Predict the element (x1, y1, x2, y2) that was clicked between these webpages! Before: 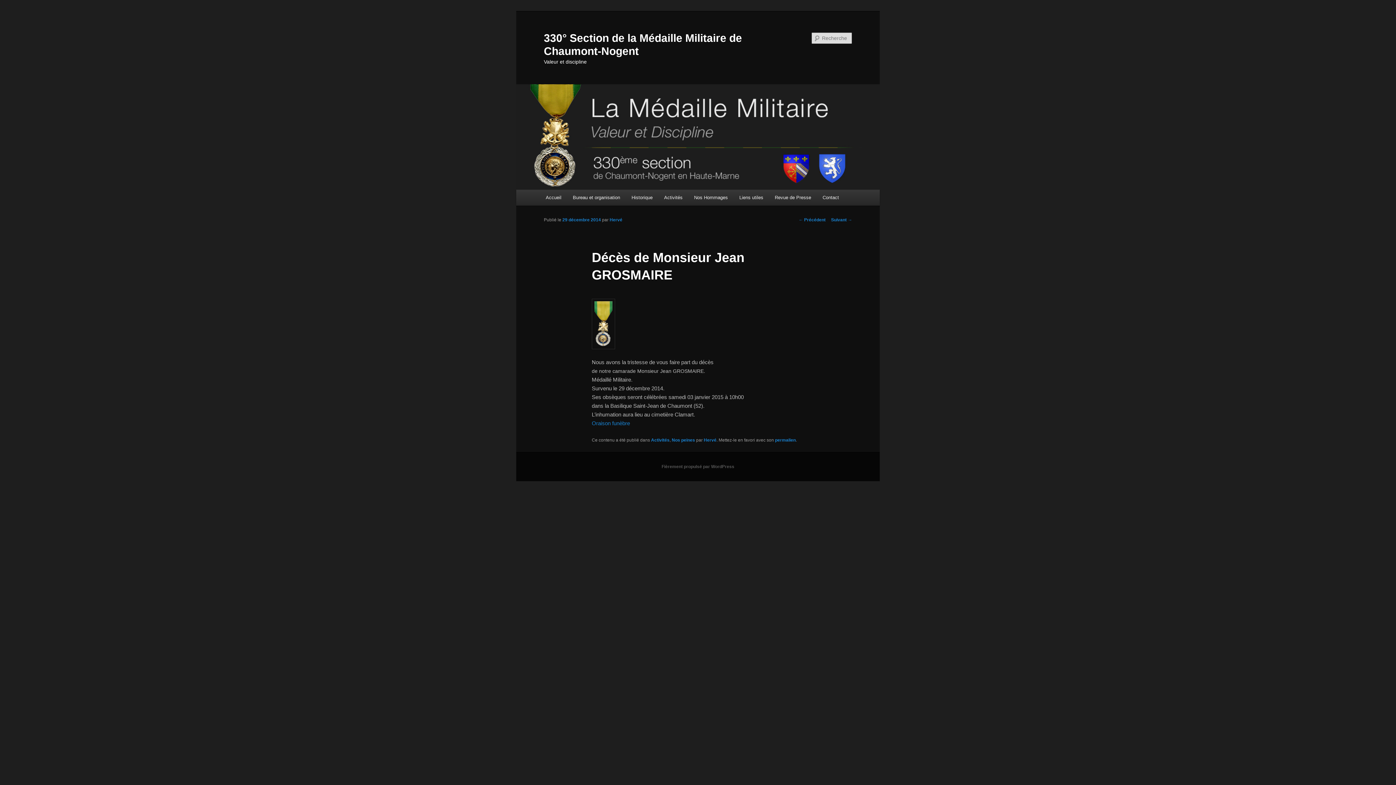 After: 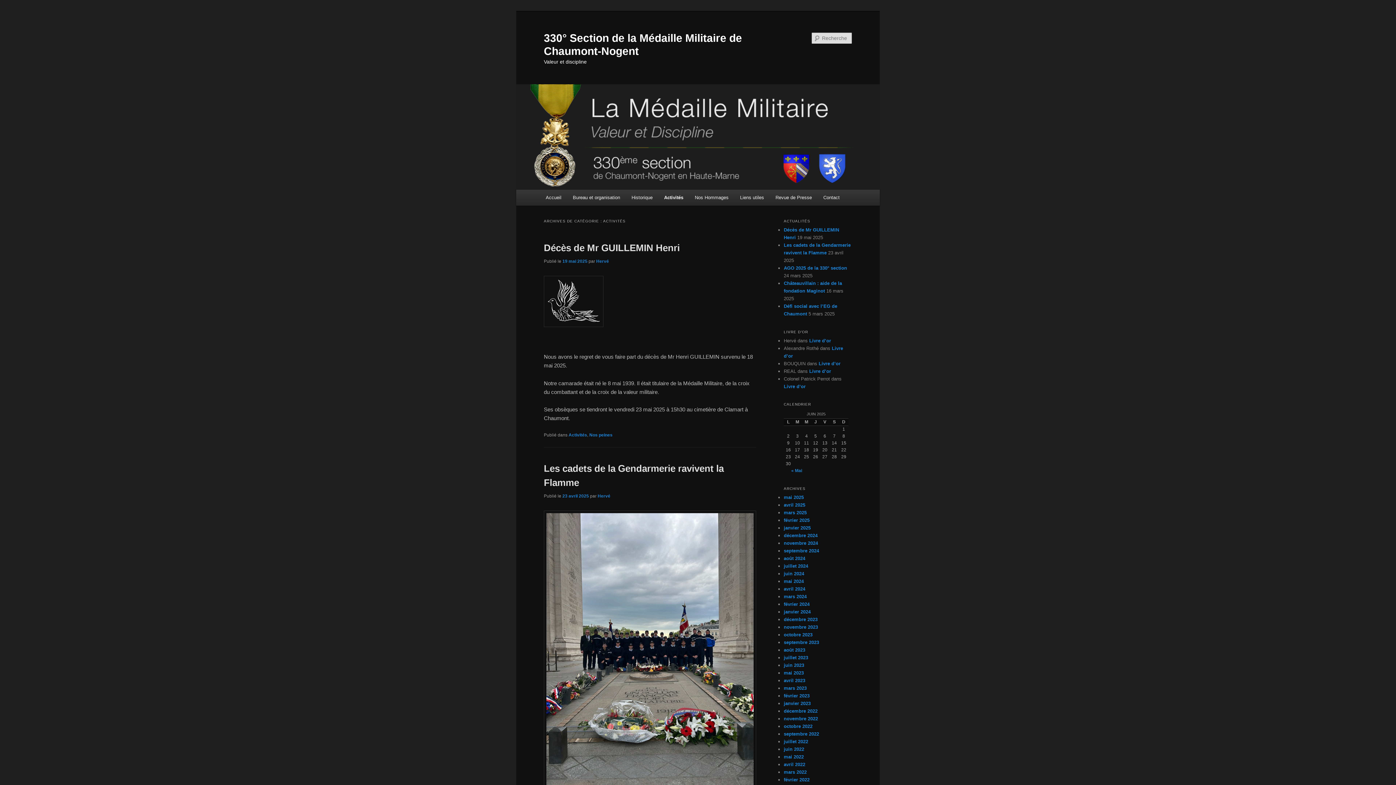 Action: label: Activités bbox: (658, 189, 688, 205)